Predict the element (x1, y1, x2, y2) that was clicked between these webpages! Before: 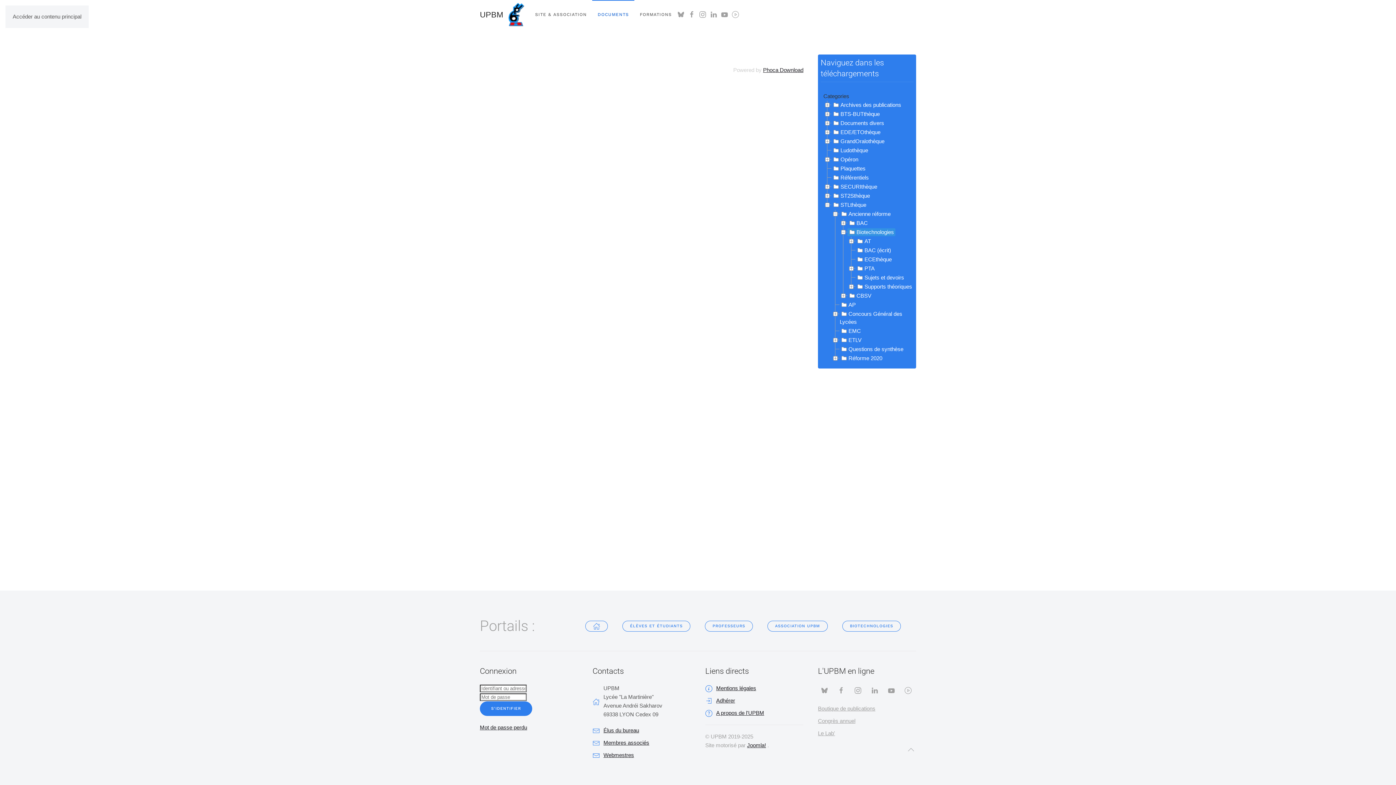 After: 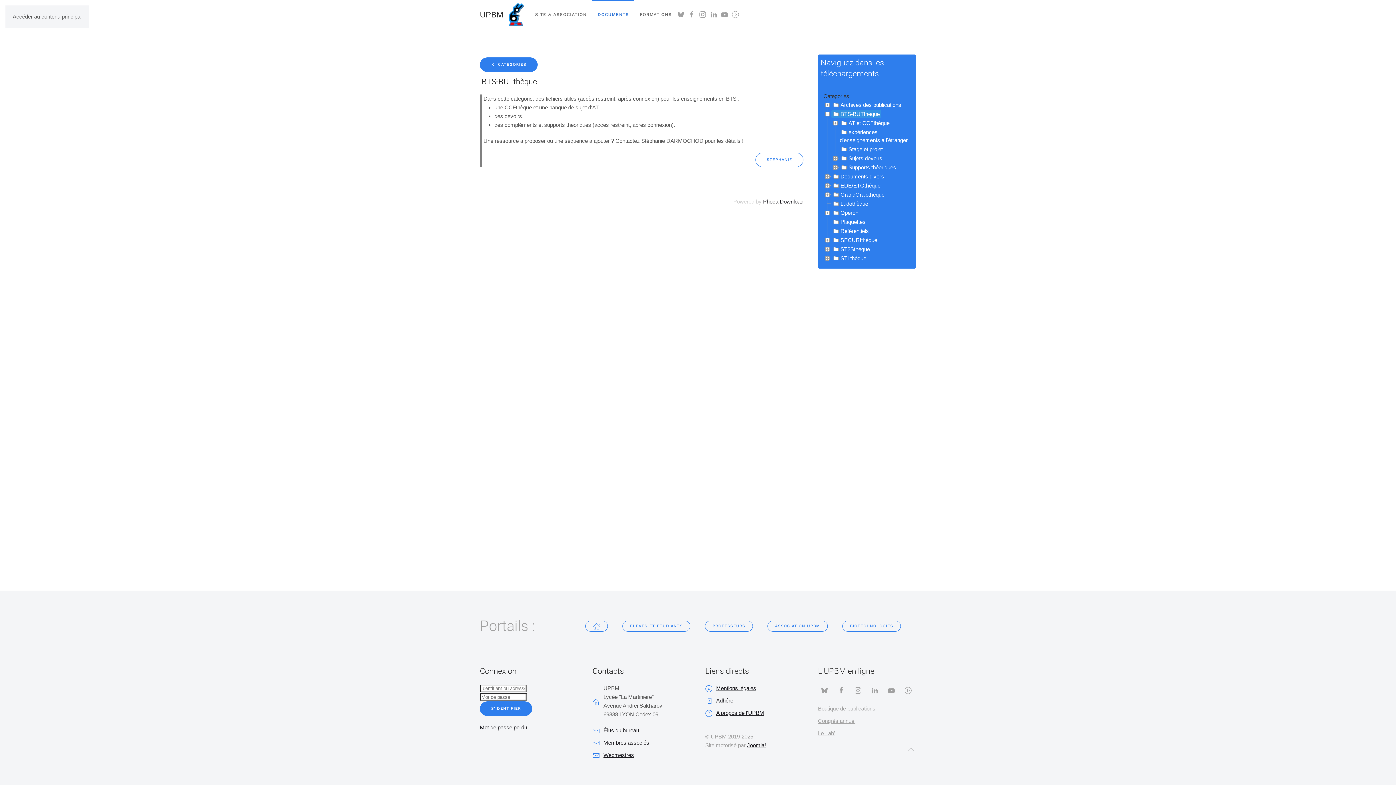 Action: label: BTS-BUTthèque bbox: (831, 110, 881, 118)